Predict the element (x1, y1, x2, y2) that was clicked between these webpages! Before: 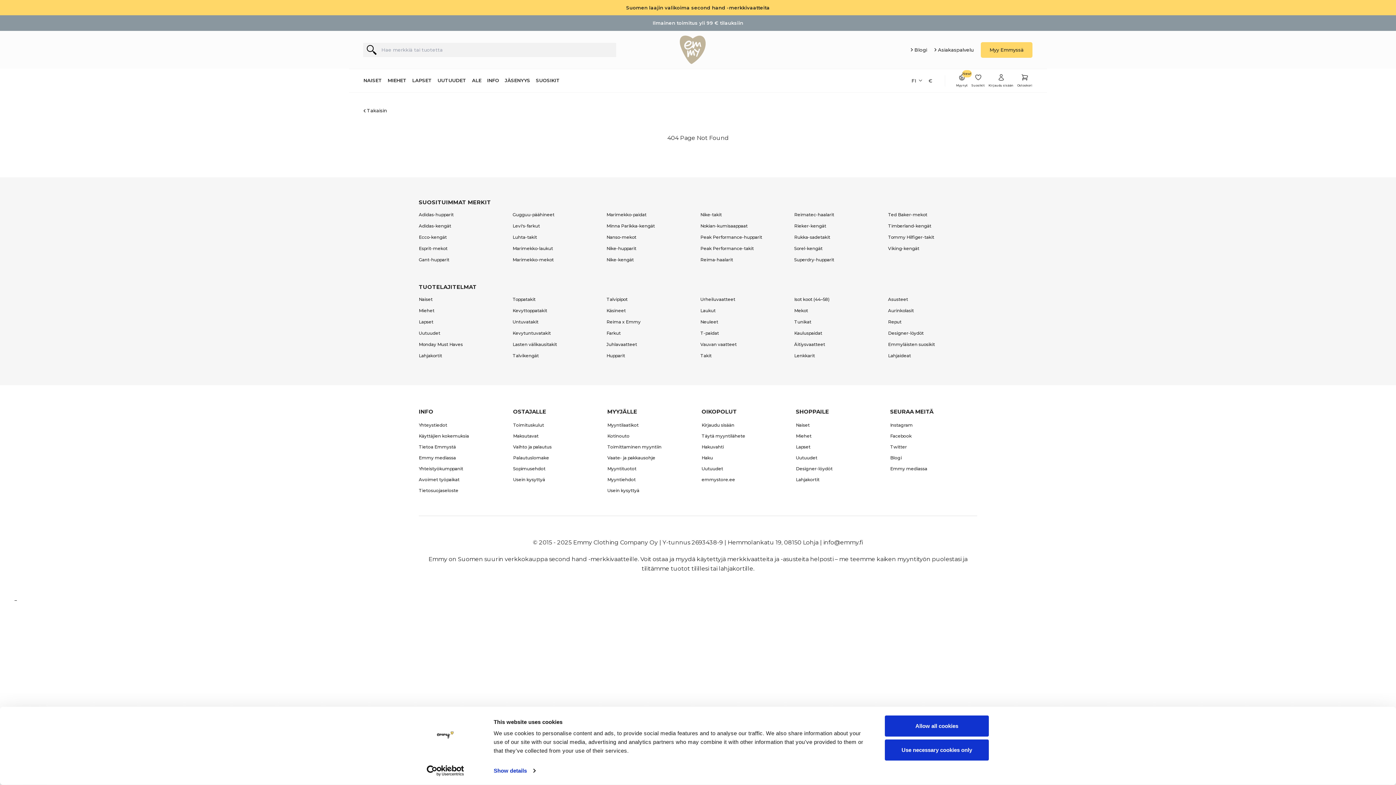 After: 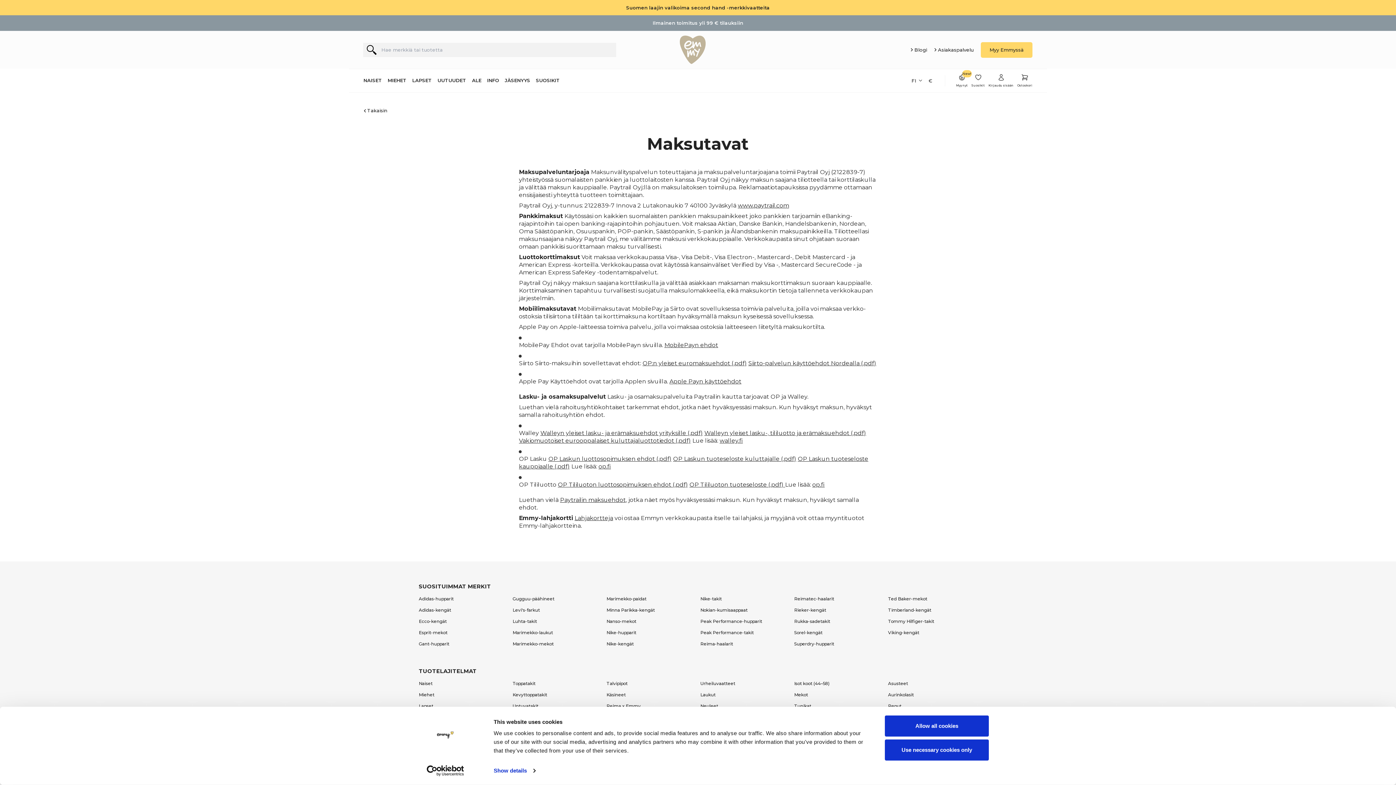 Action: label: Maksutavat bbox: (513, 433, 538, 439)